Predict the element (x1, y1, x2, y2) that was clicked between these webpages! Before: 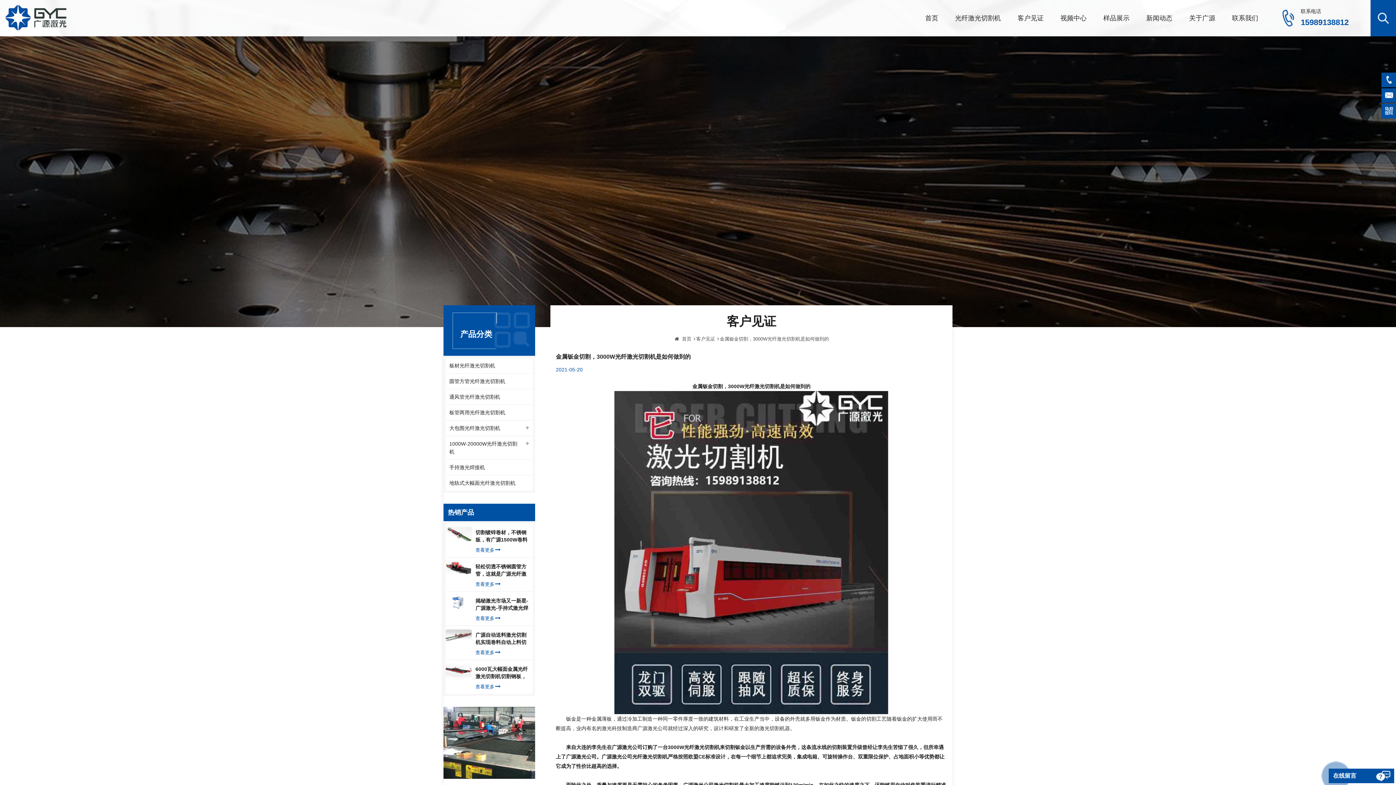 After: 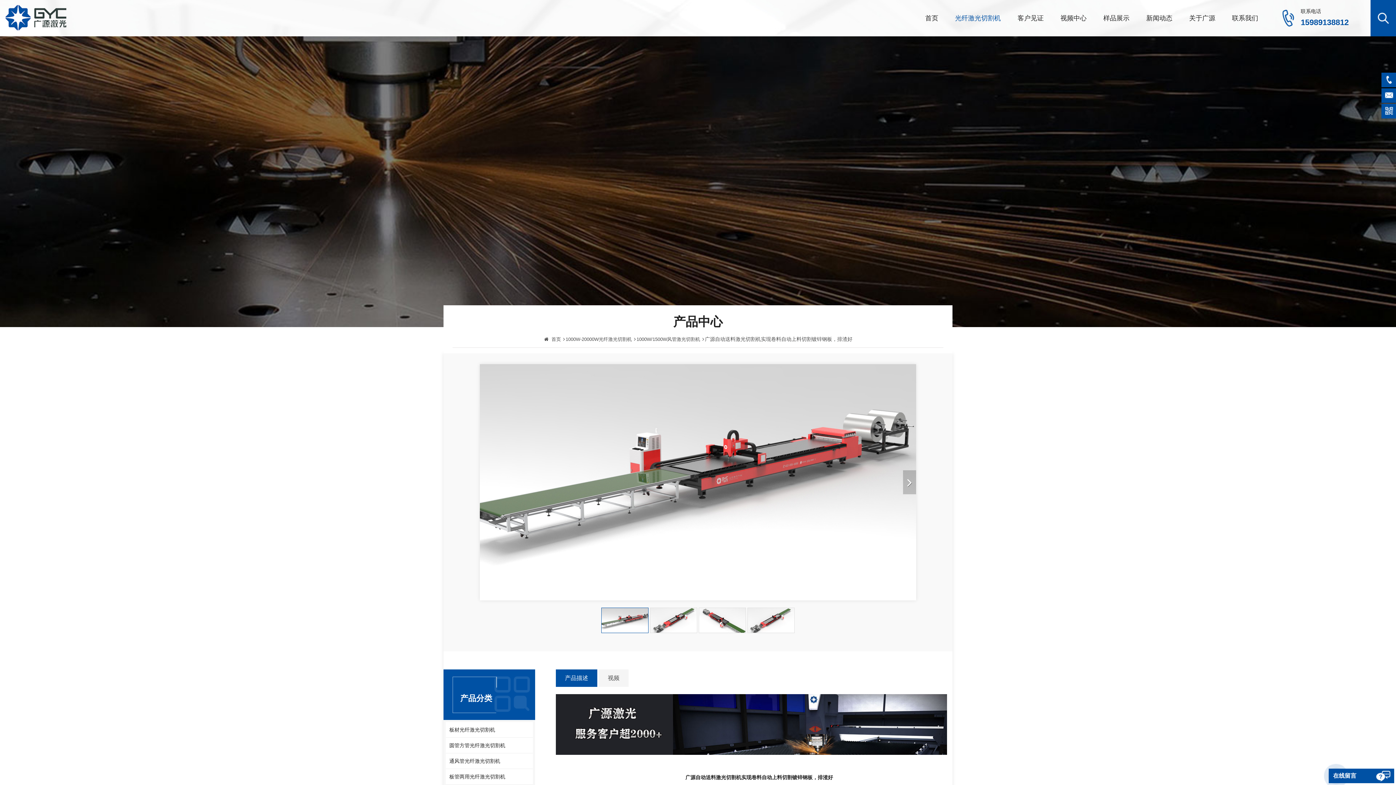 Action: label: 查看更多 bbox: (475, 649, 500, 656)